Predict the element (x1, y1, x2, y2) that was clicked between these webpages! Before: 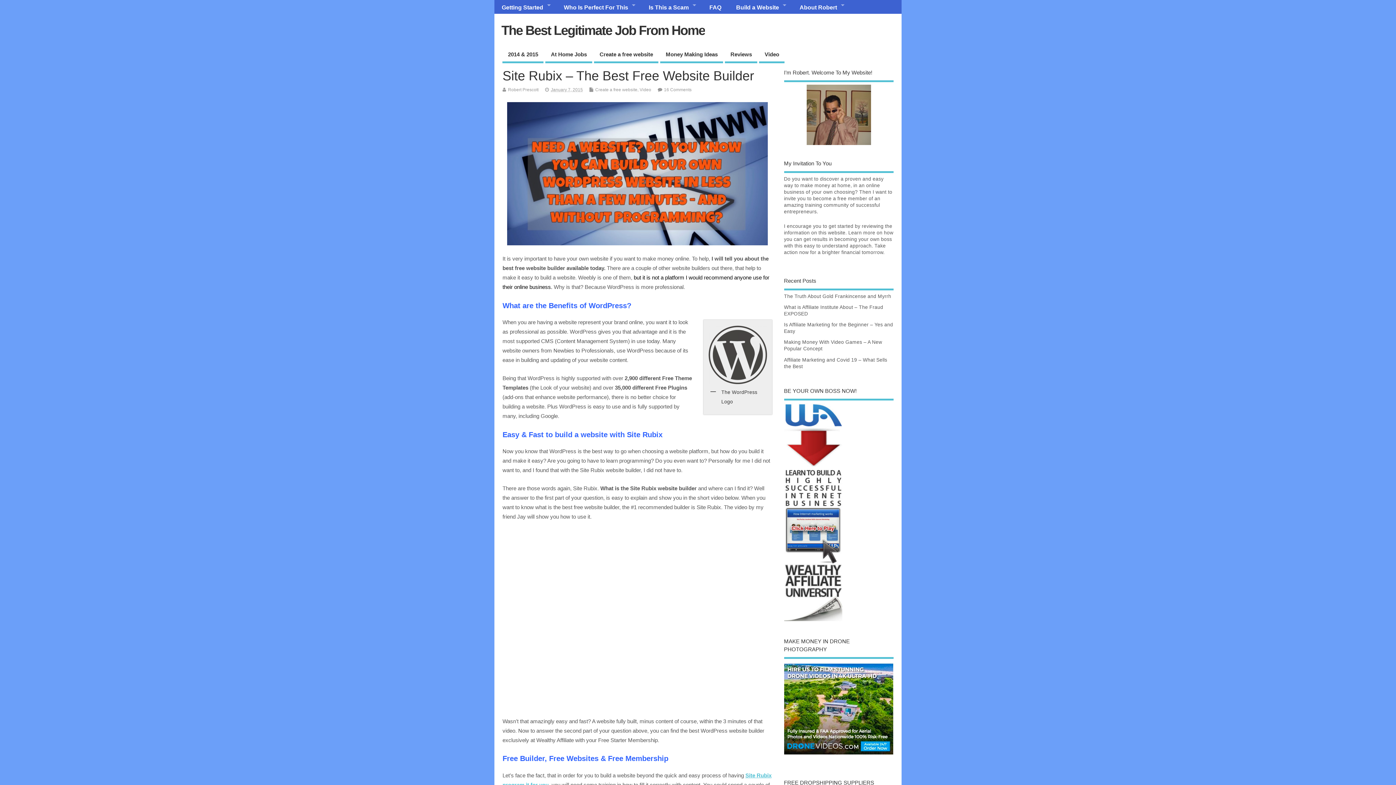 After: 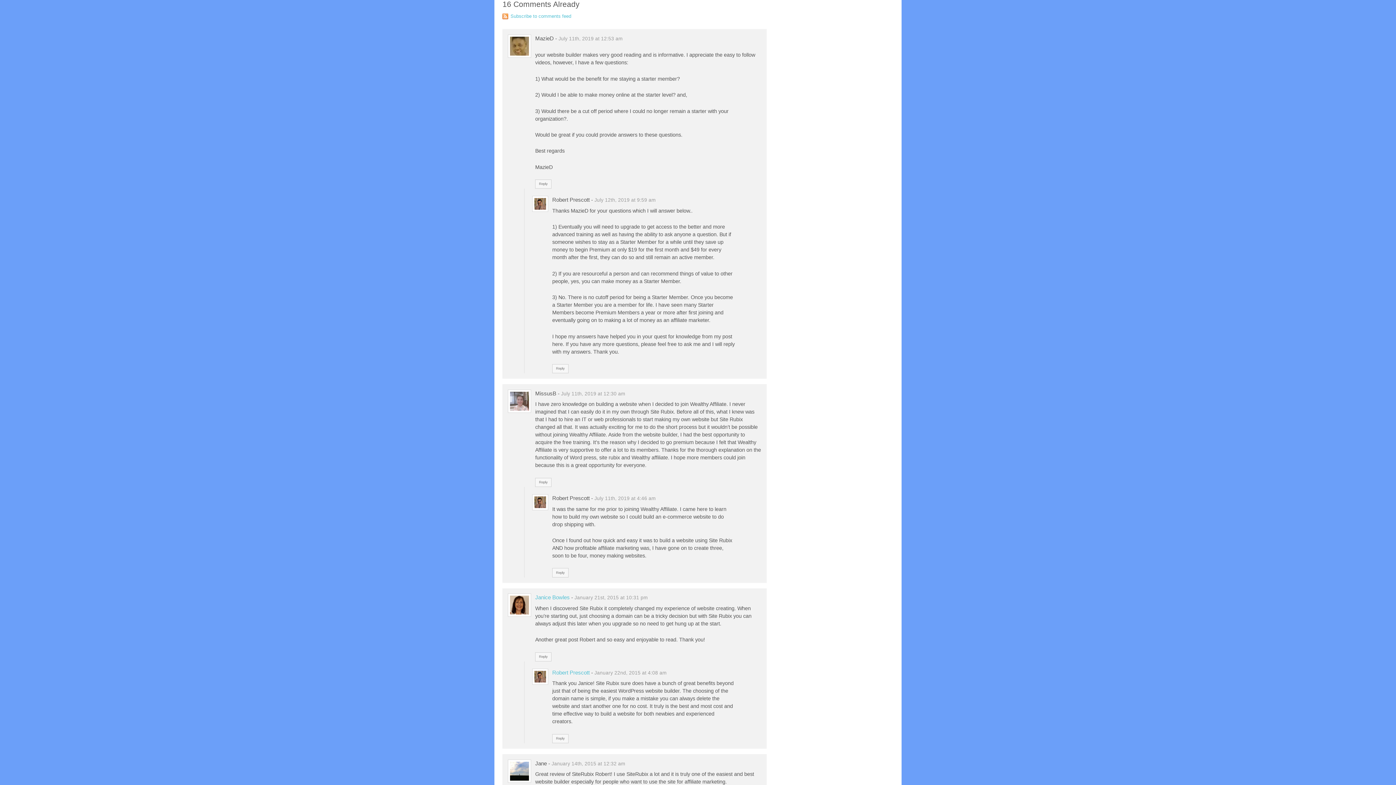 Action: bbox: (664, 87, 691, 92) label: 16 Comments